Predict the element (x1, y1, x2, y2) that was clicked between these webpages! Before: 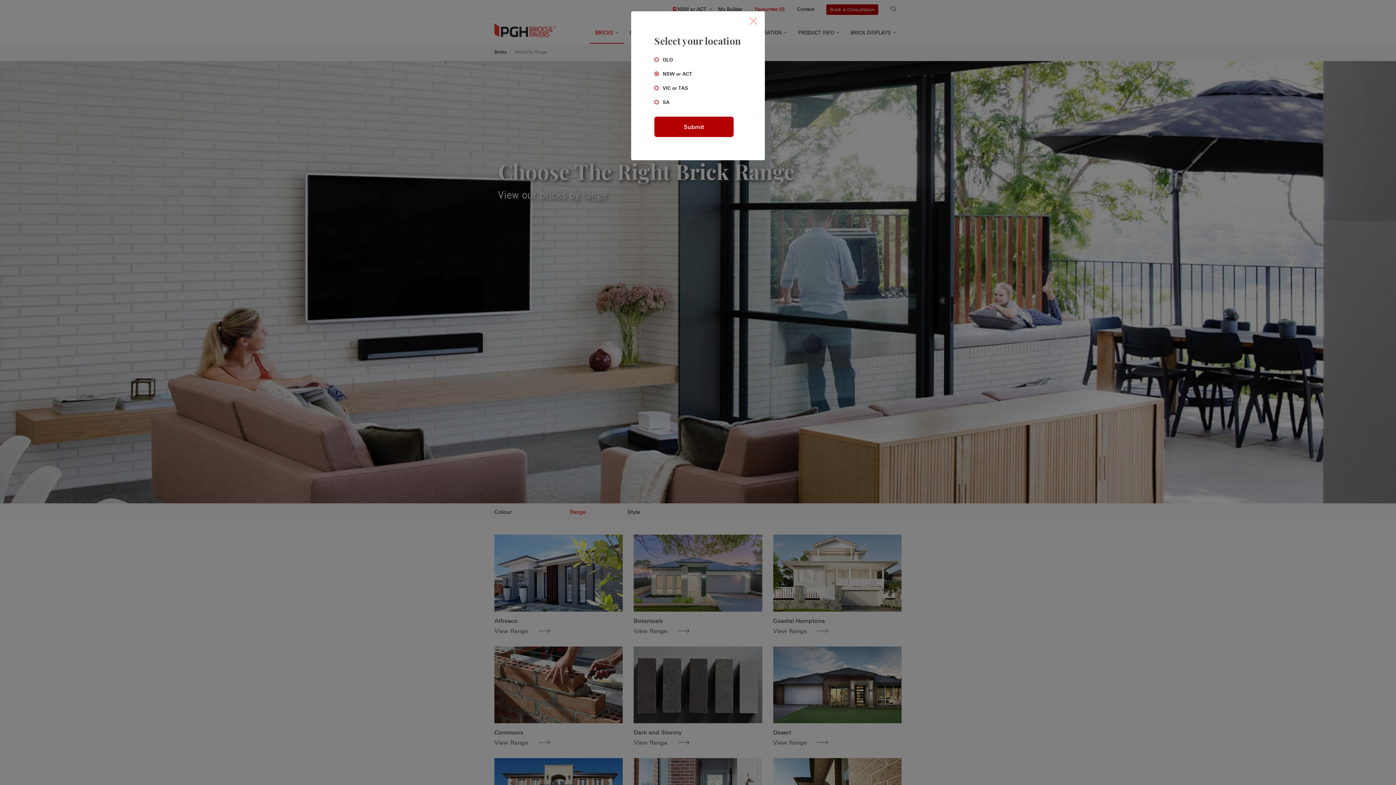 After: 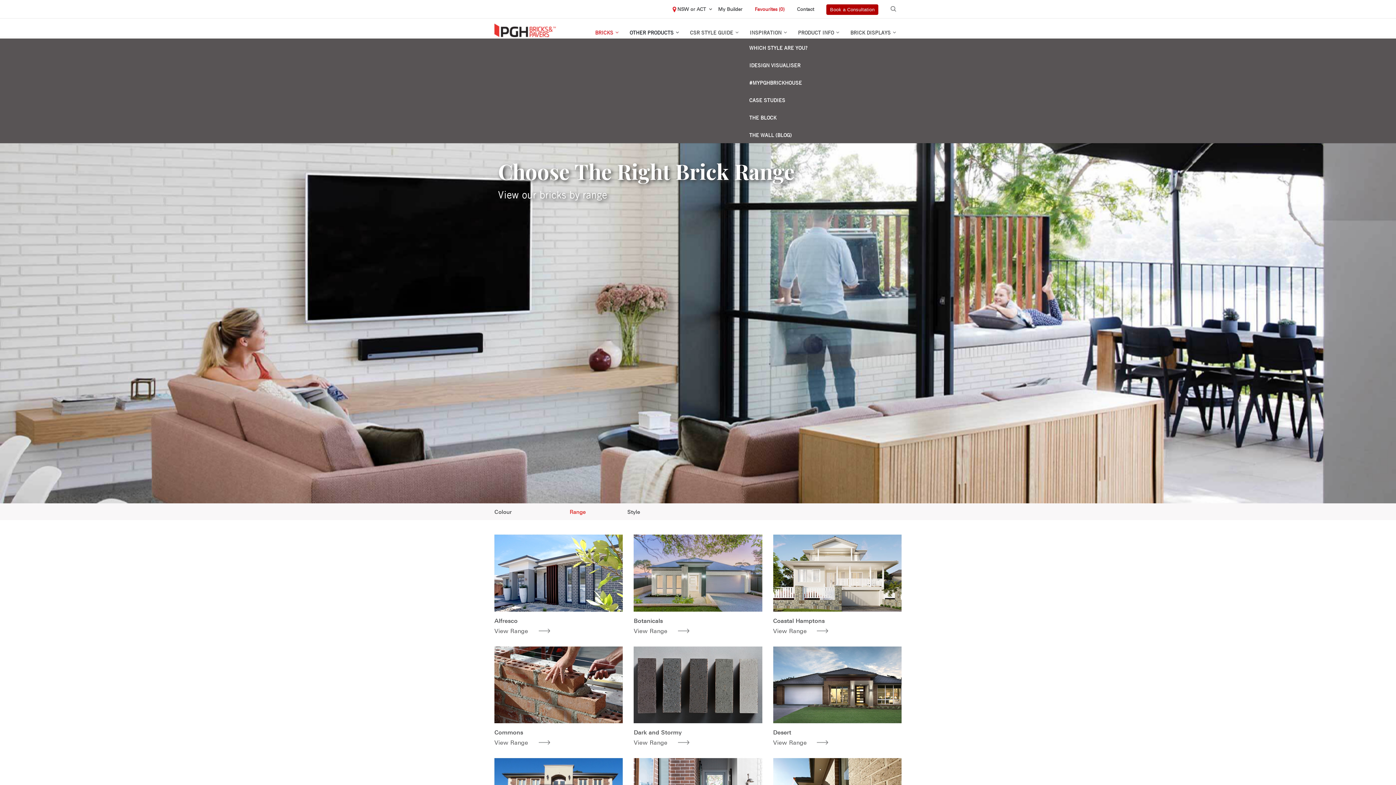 Action: bbox: (749, 14, 761, 26) label: Close